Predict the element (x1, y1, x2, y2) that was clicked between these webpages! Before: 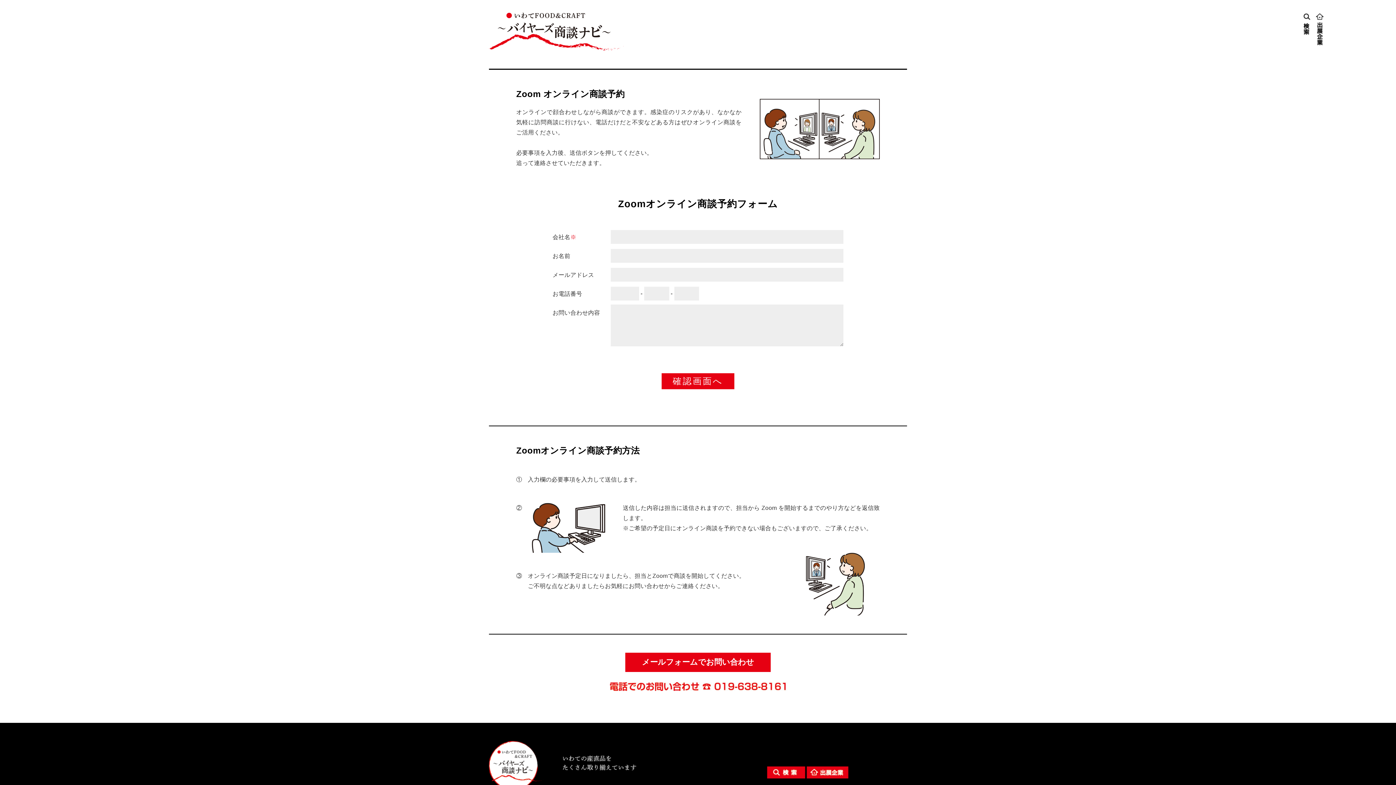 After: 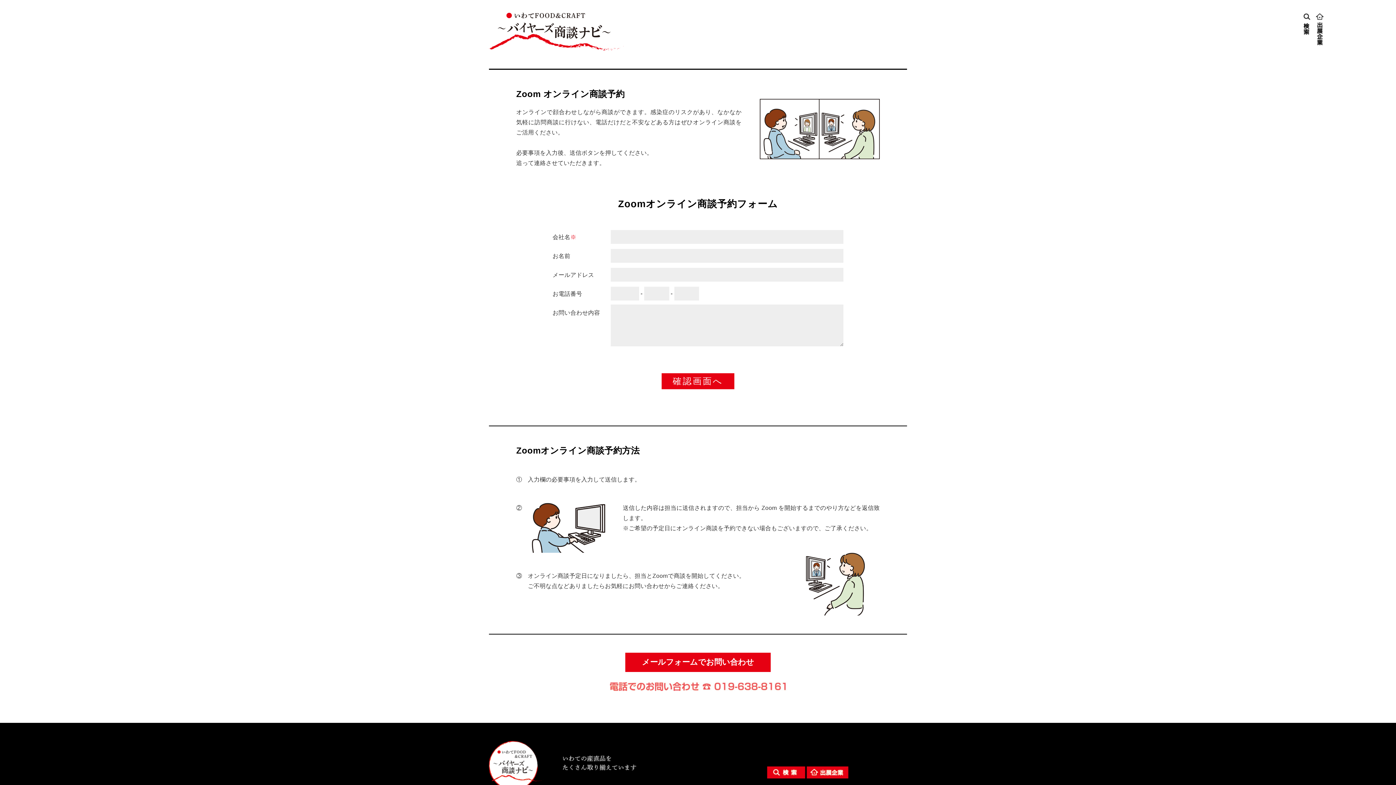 Action: bbox: (607, 689, 789, 695)